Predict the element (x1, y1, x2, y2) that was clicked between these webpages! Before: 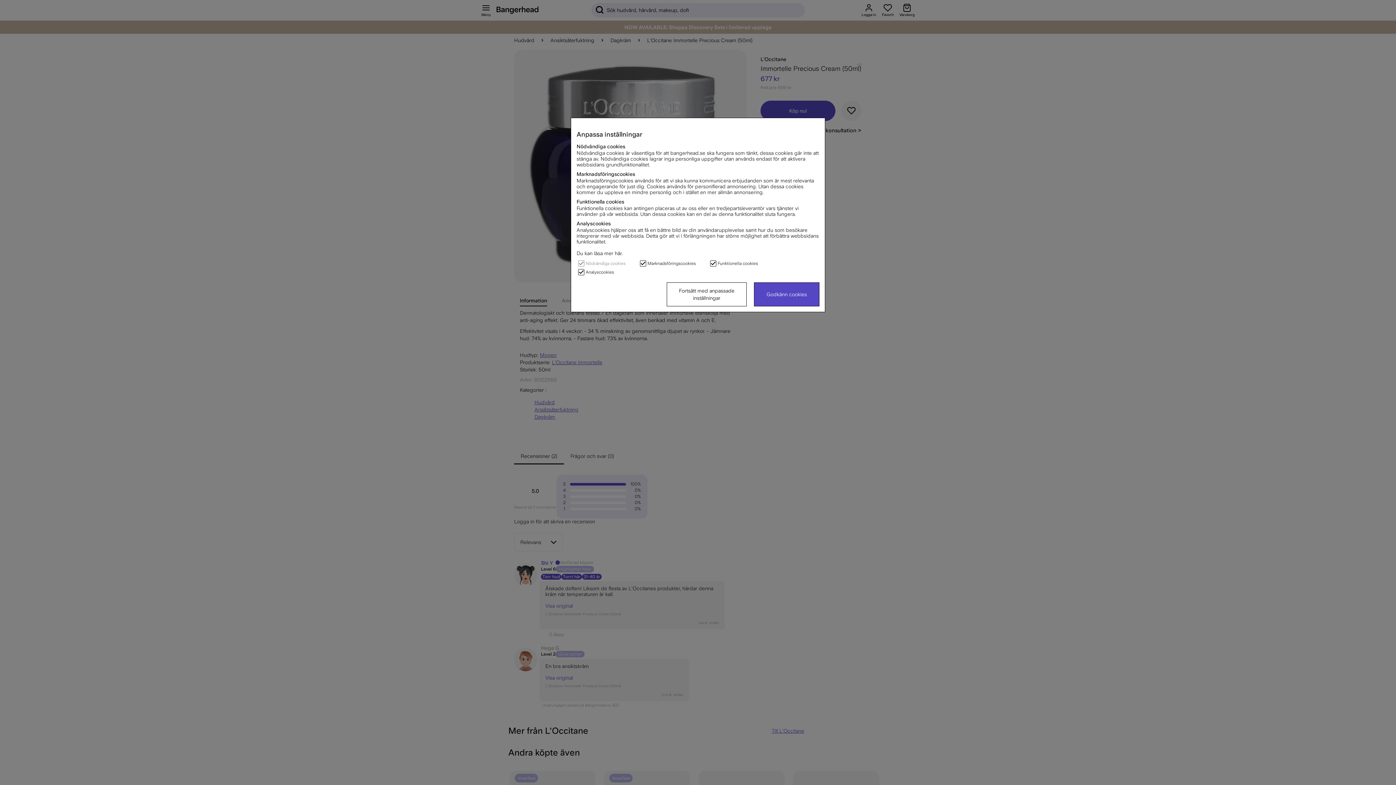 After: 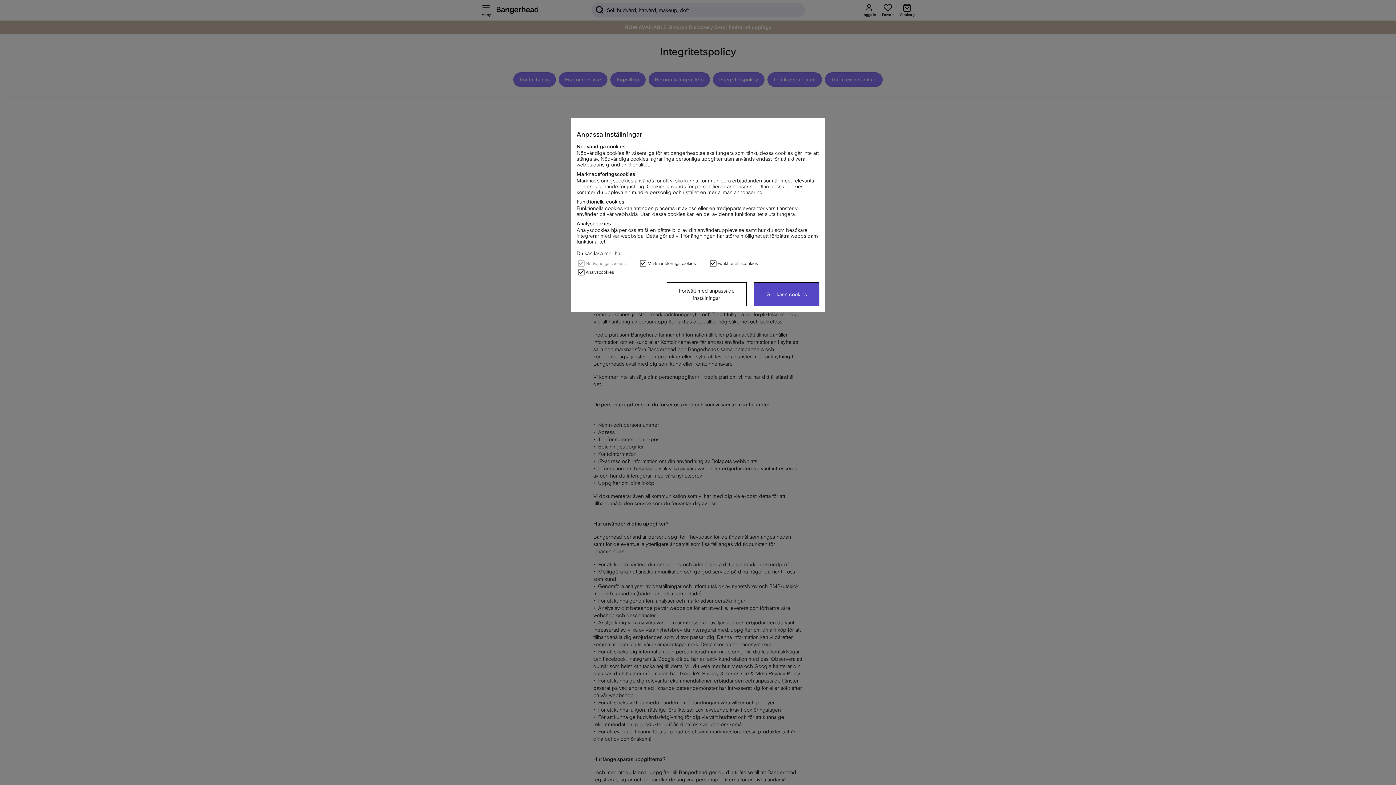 Action: bbox: (576, 250, 622, 256) label: Du kan läsa mer här.